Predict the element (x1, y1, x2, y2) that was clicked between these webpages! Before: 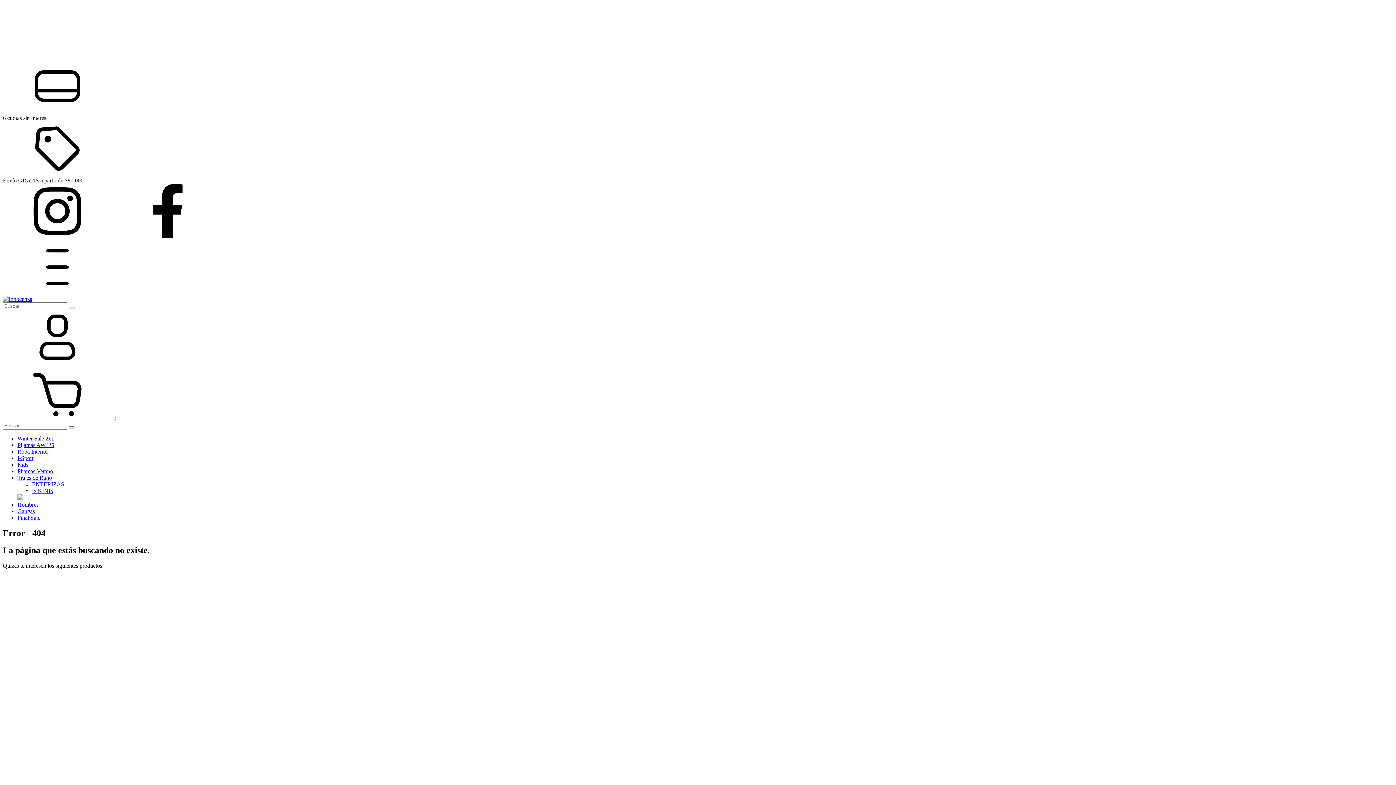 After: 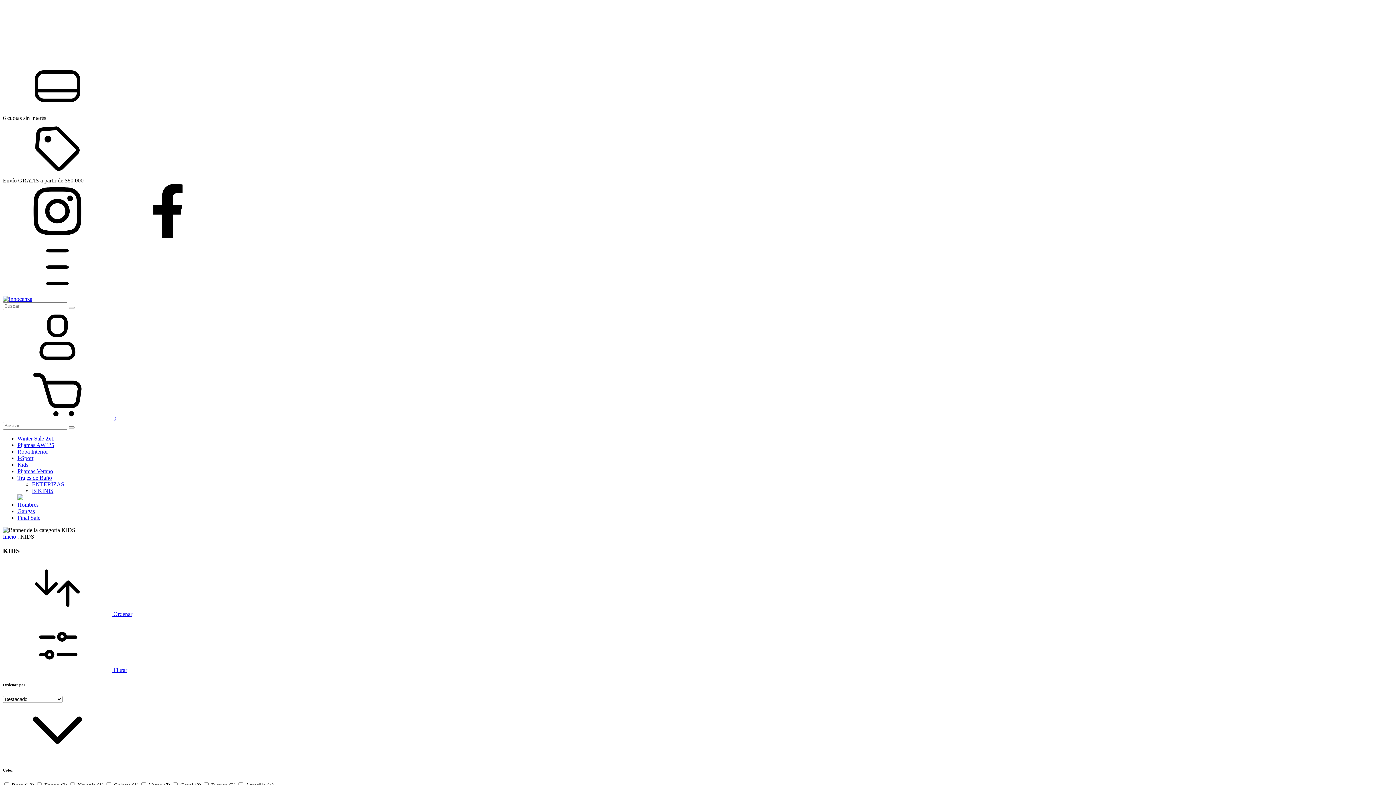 Action: bbox: (17, 461, 28, 468) label: Kids